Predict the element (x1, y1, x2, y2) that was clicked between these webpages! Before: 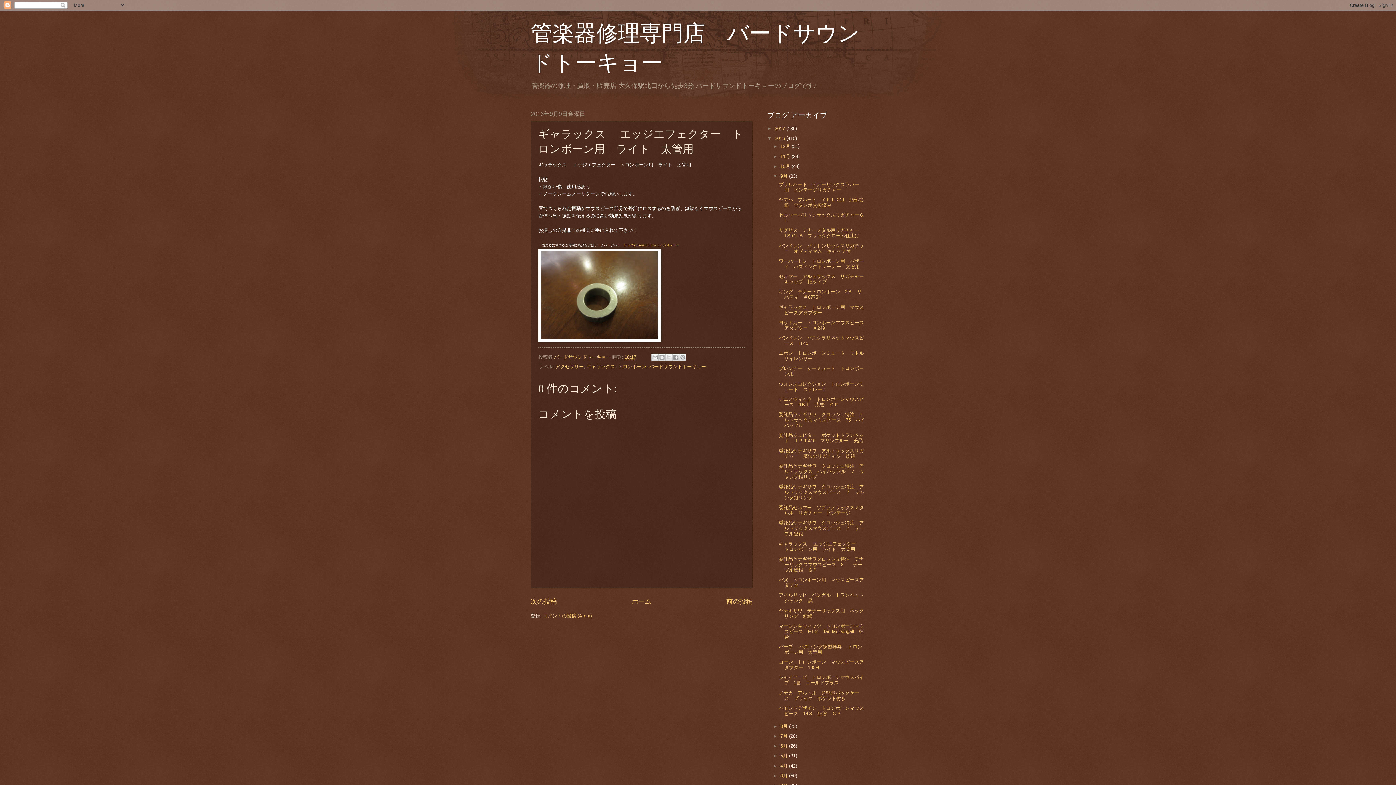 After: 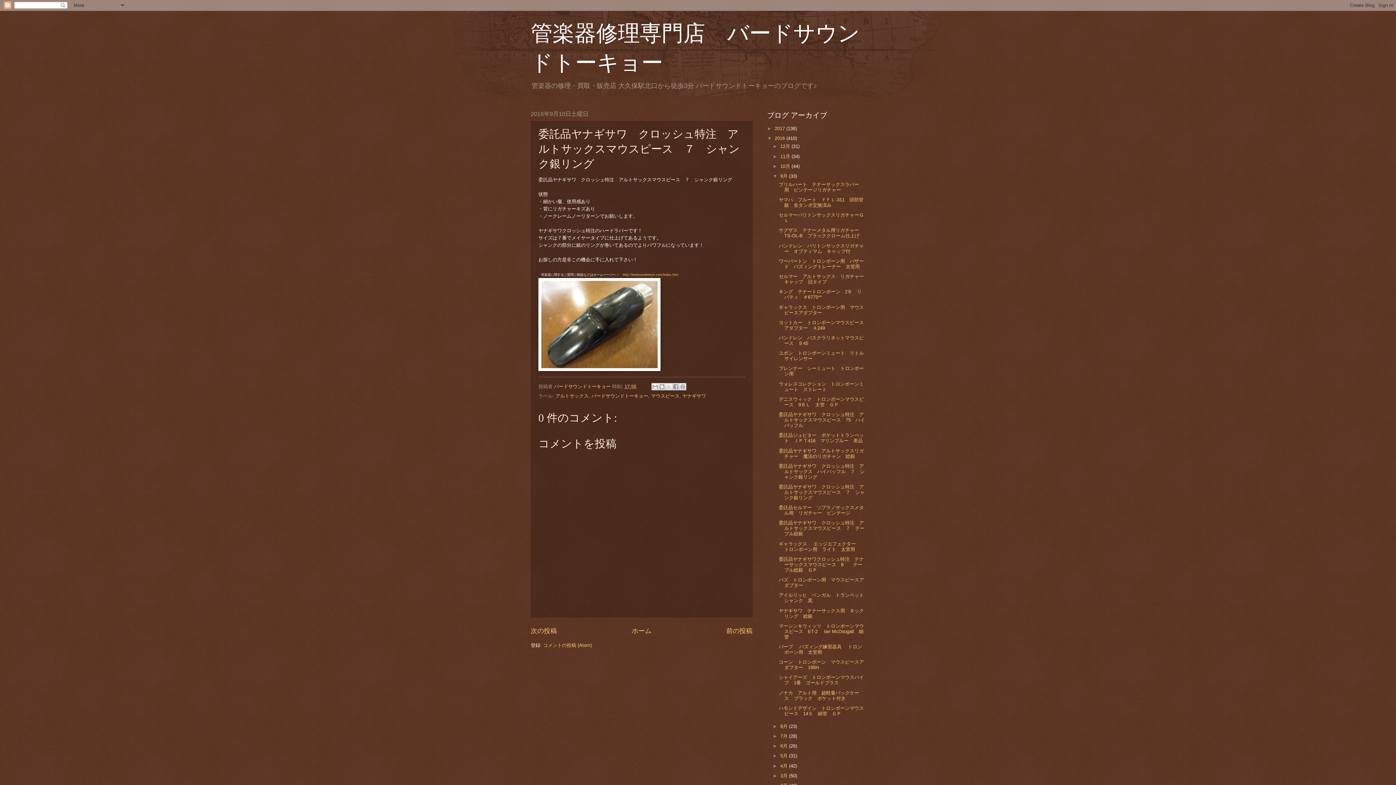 Action: bbox: (778, 484, 864, 500) label: 委託品ヤナギサワ　クロッシュ特注　アルトサックスマウスピース　７　シャンク銀リング